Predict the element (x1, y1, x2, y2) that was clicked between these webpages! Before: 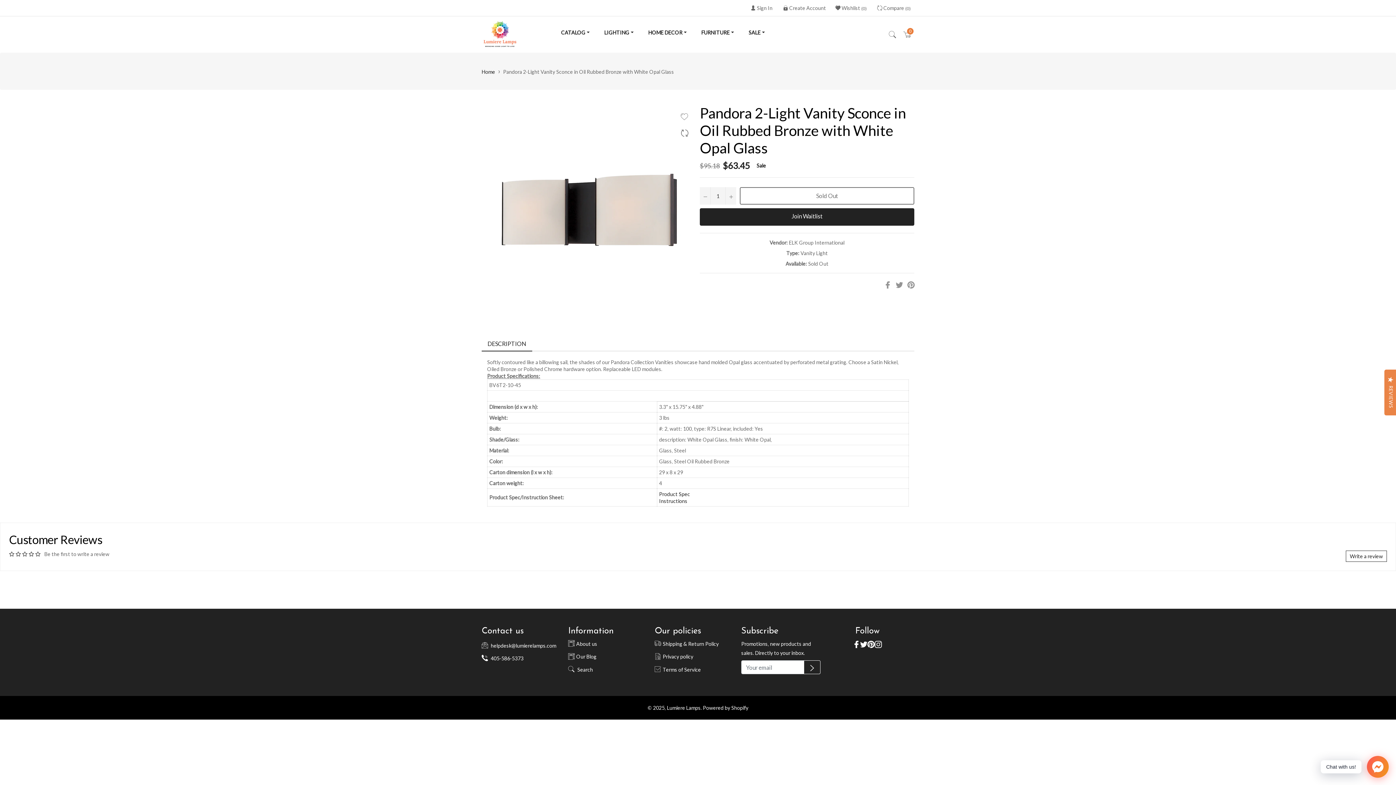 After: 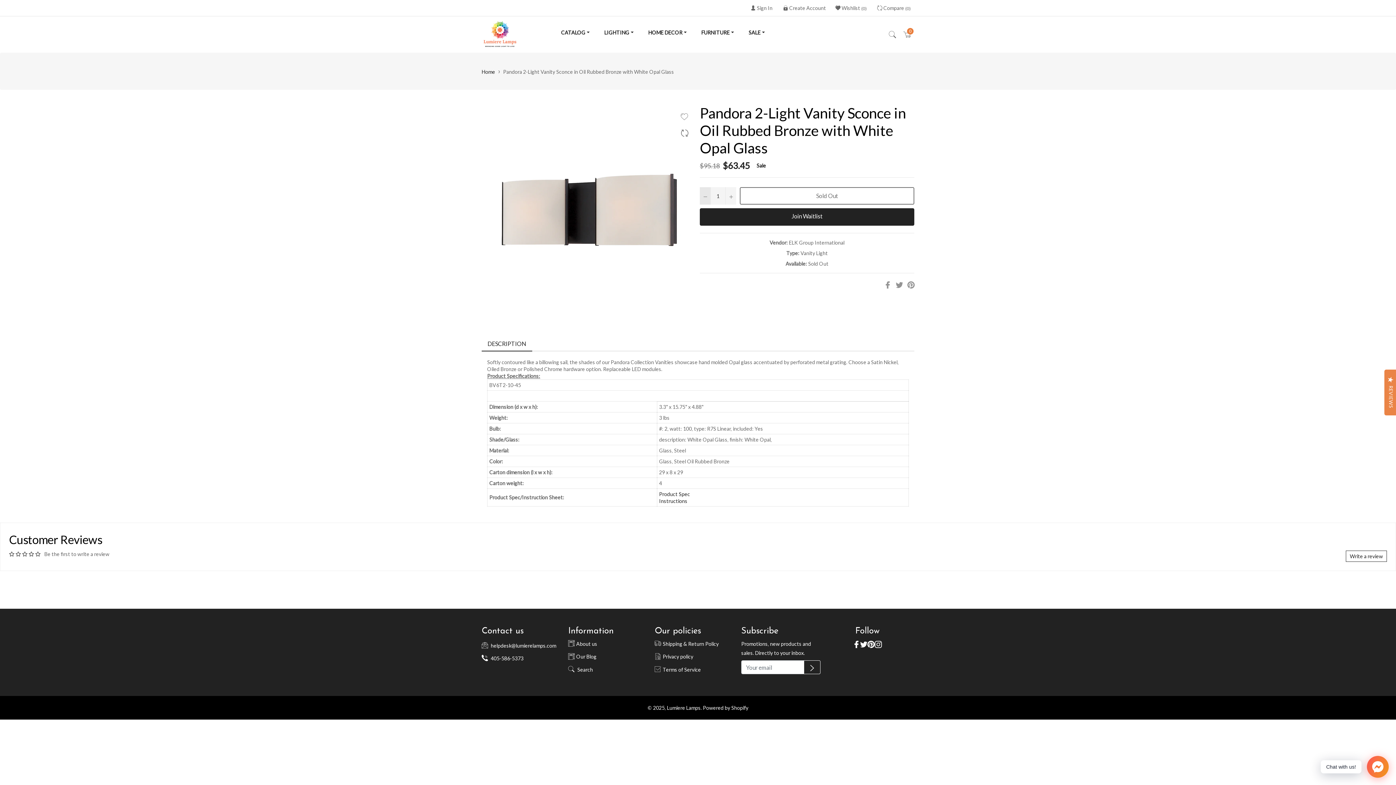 Action: bbox: (700, 187, 710, 204) label: Reduce item quantity by one